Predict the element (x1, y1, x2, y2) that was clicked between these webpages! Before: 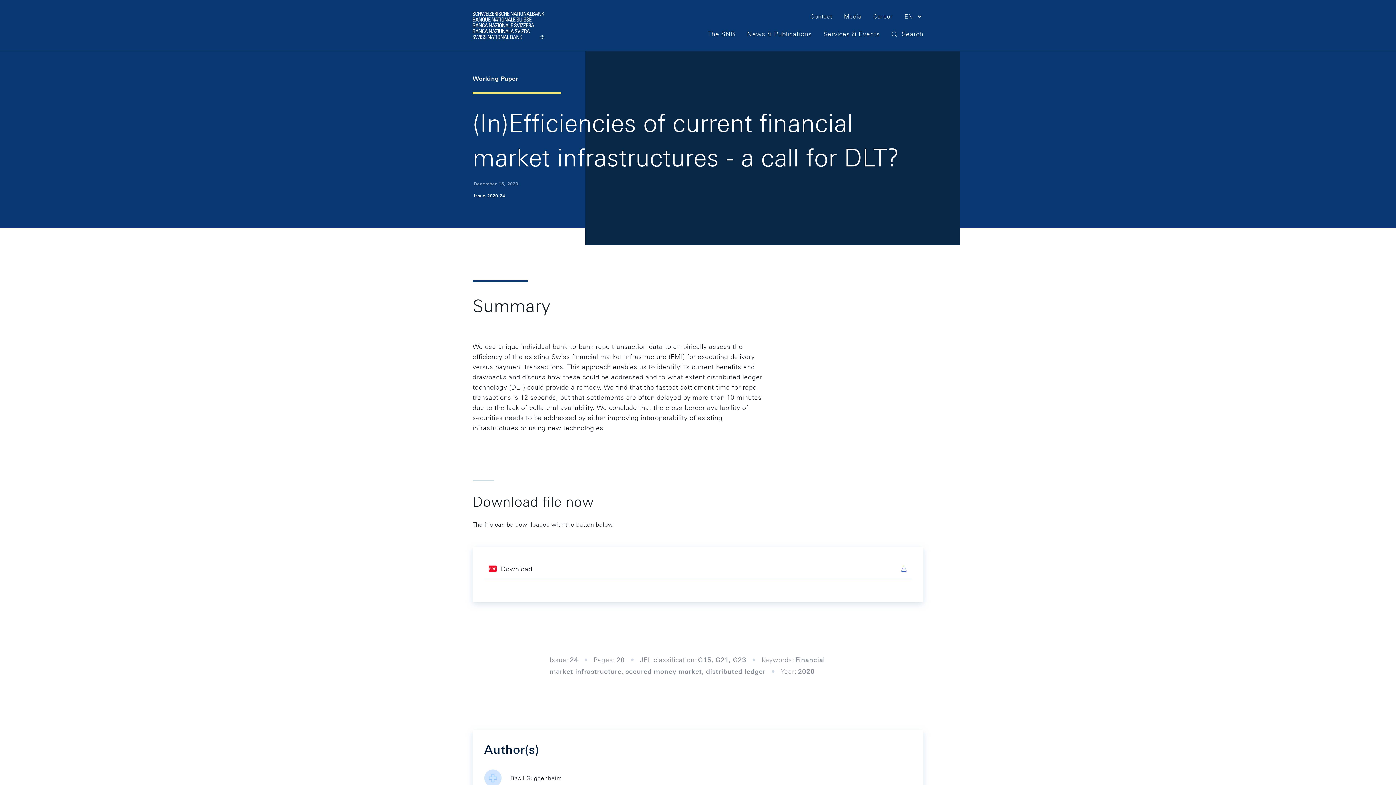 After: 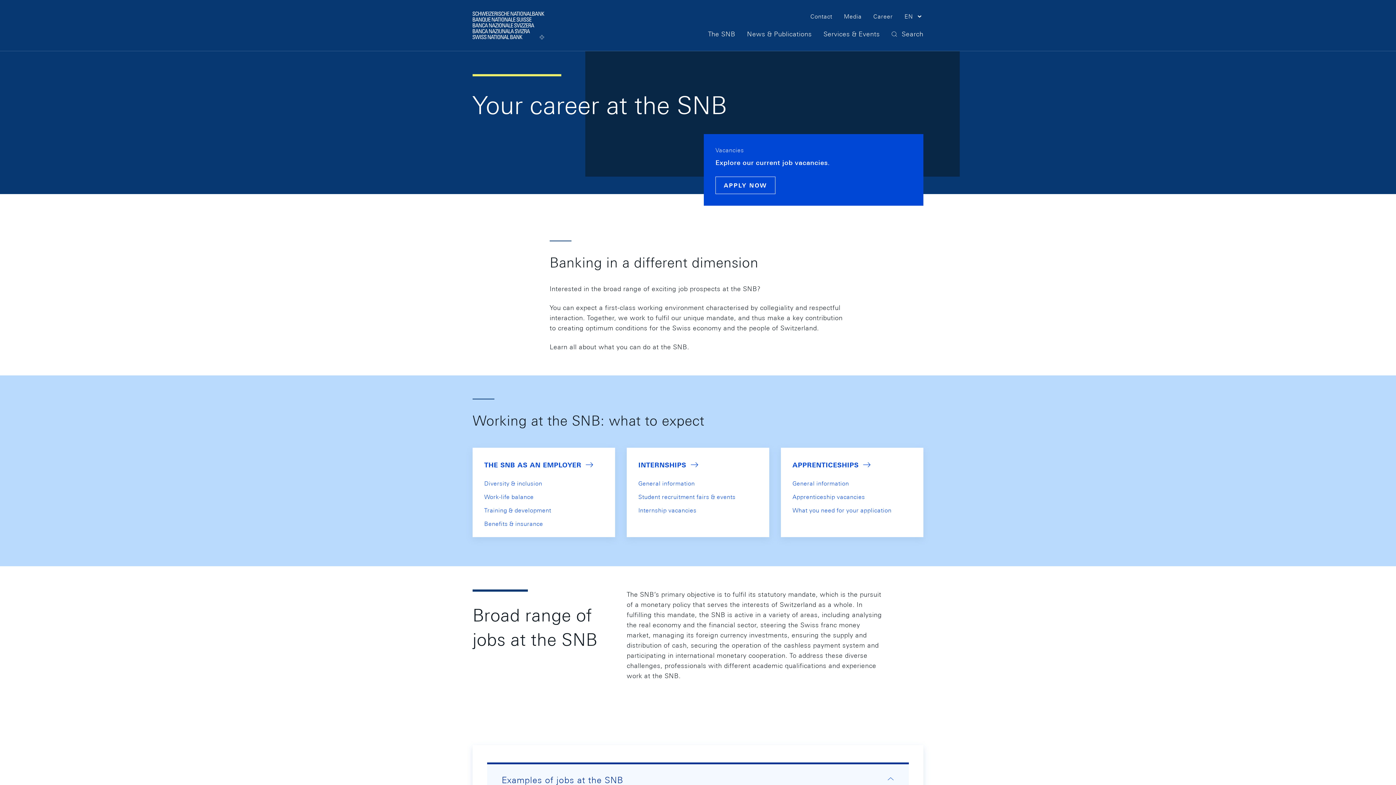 Action: label: Career bbox: (873, 11, 893, 23)